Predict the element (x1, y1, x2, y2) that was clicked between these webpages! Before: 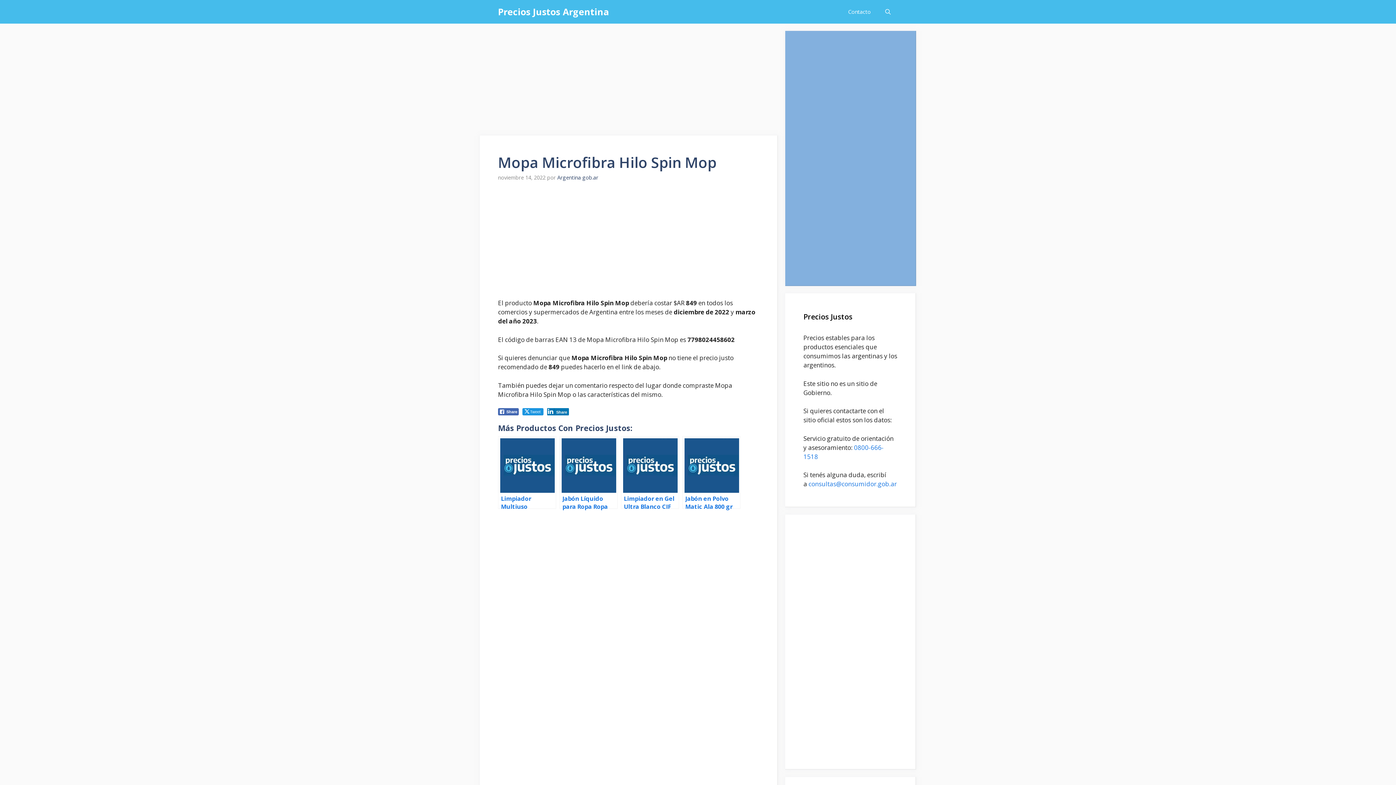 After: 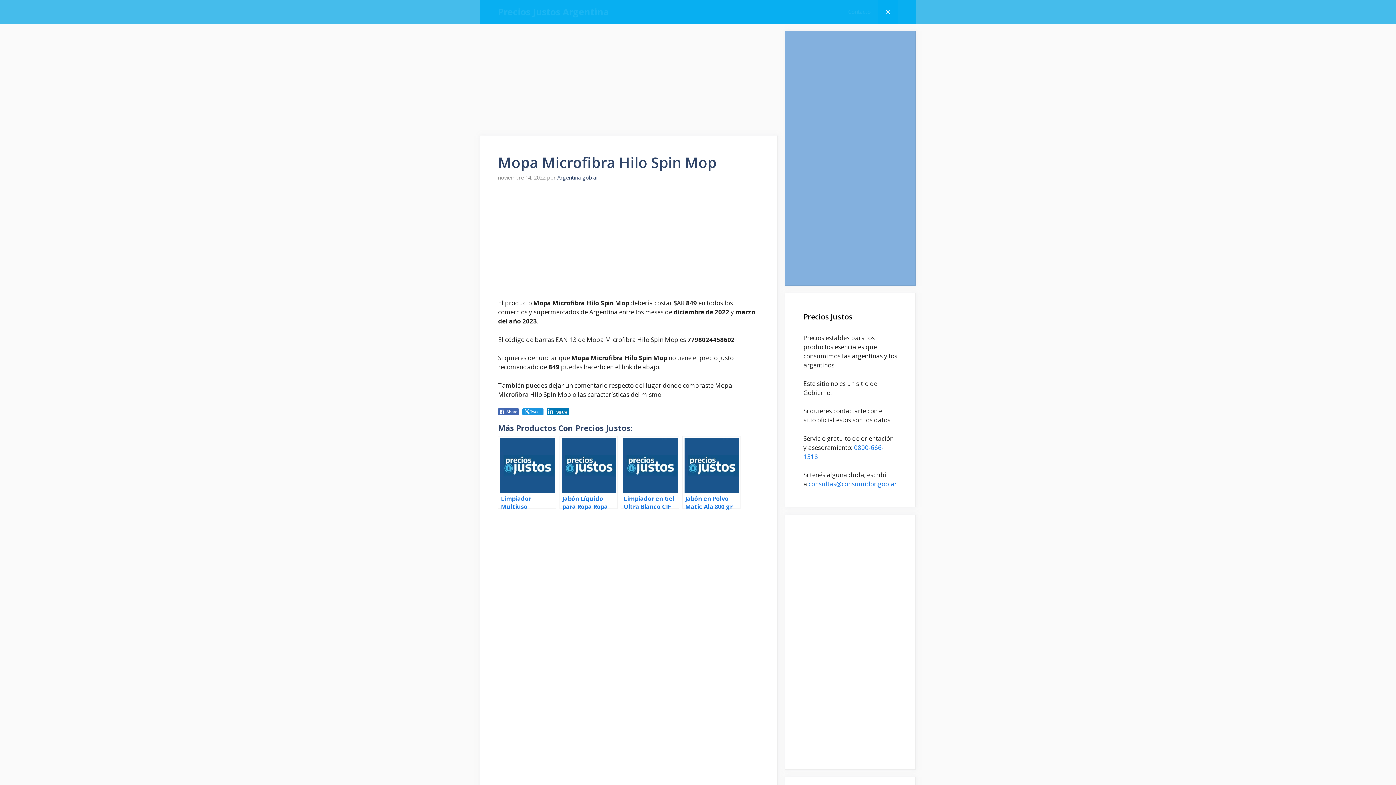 Action: label: Abrir la barra de búsqueda bbox: (878, 0, 898, 23)